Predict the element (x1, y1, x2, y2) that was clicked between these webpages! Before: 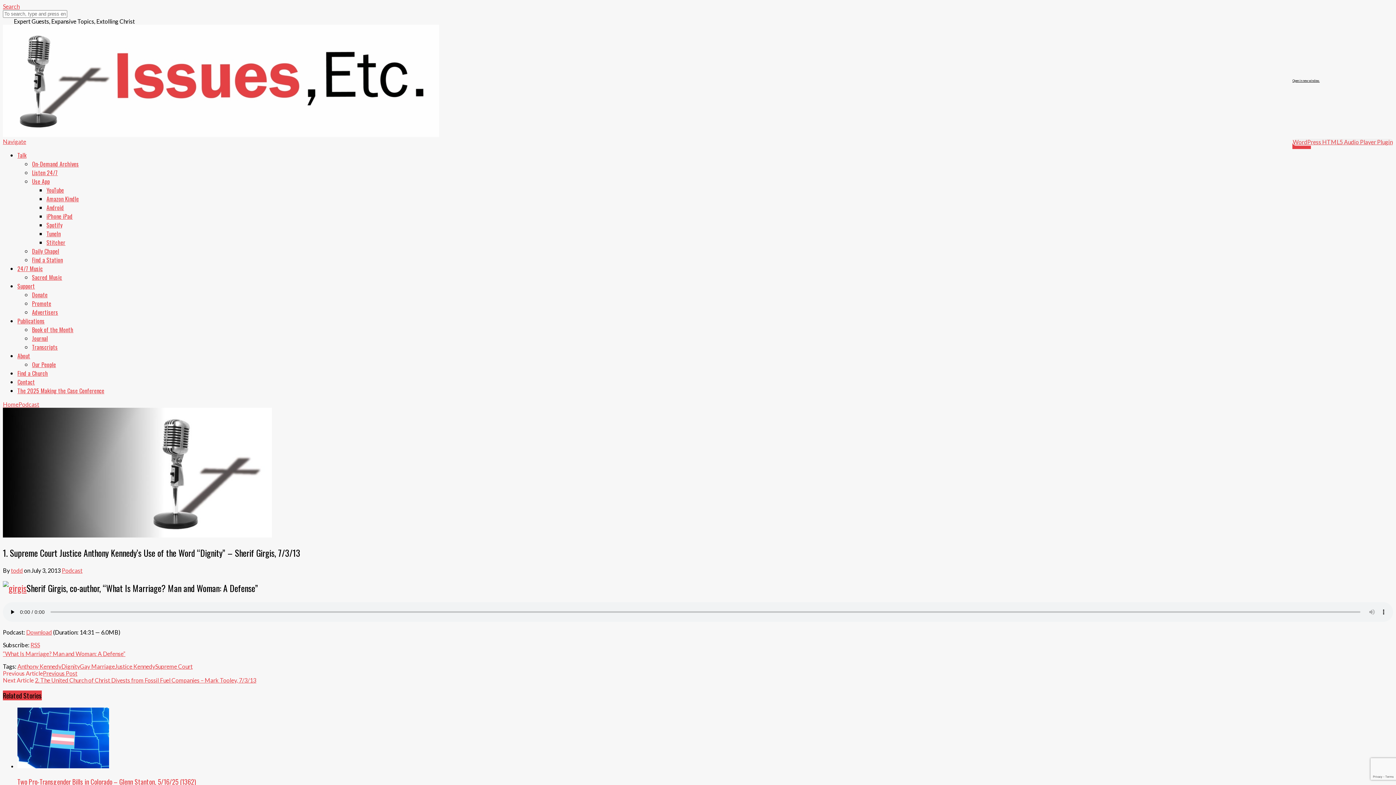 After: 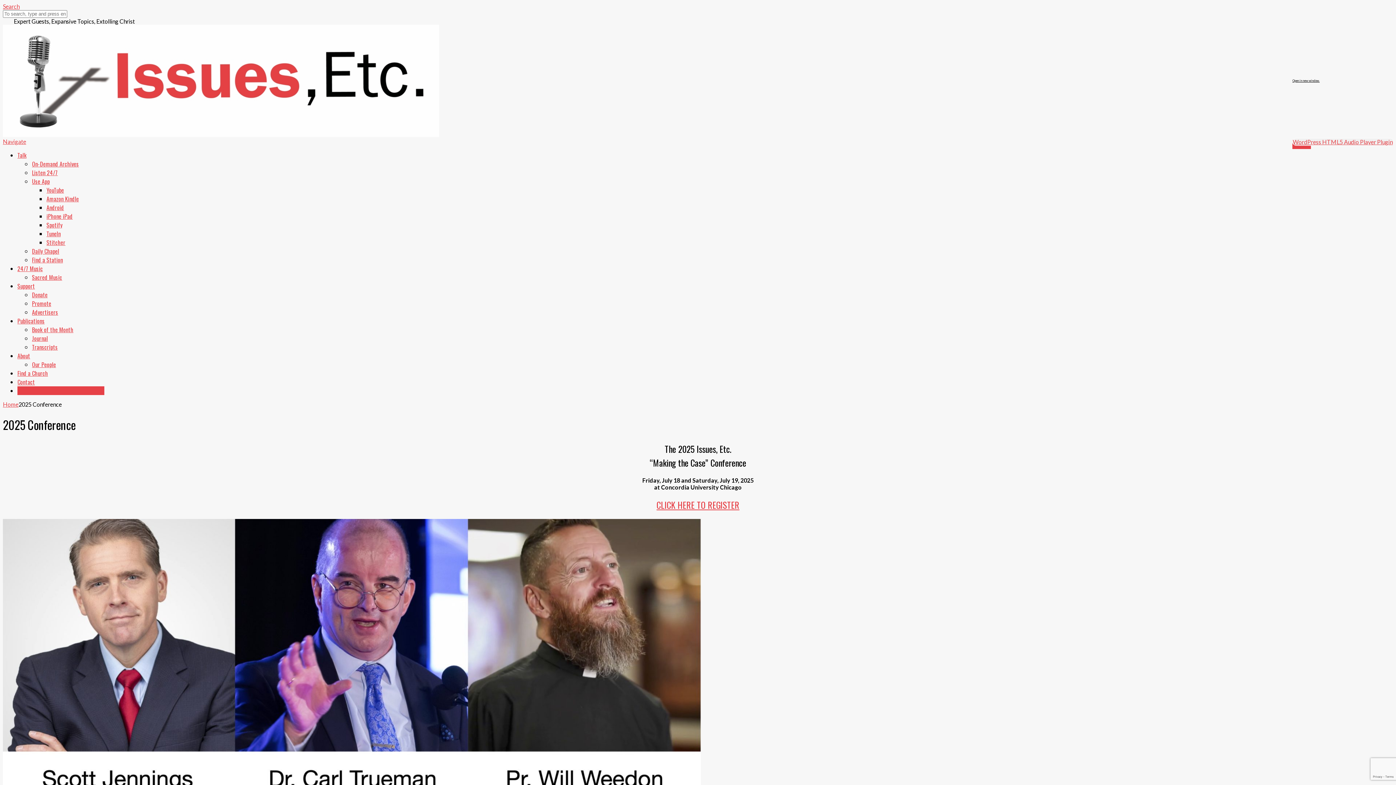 Action: label: The 2025 Making the Case Conference bbox: (17, 386, 104, 395)